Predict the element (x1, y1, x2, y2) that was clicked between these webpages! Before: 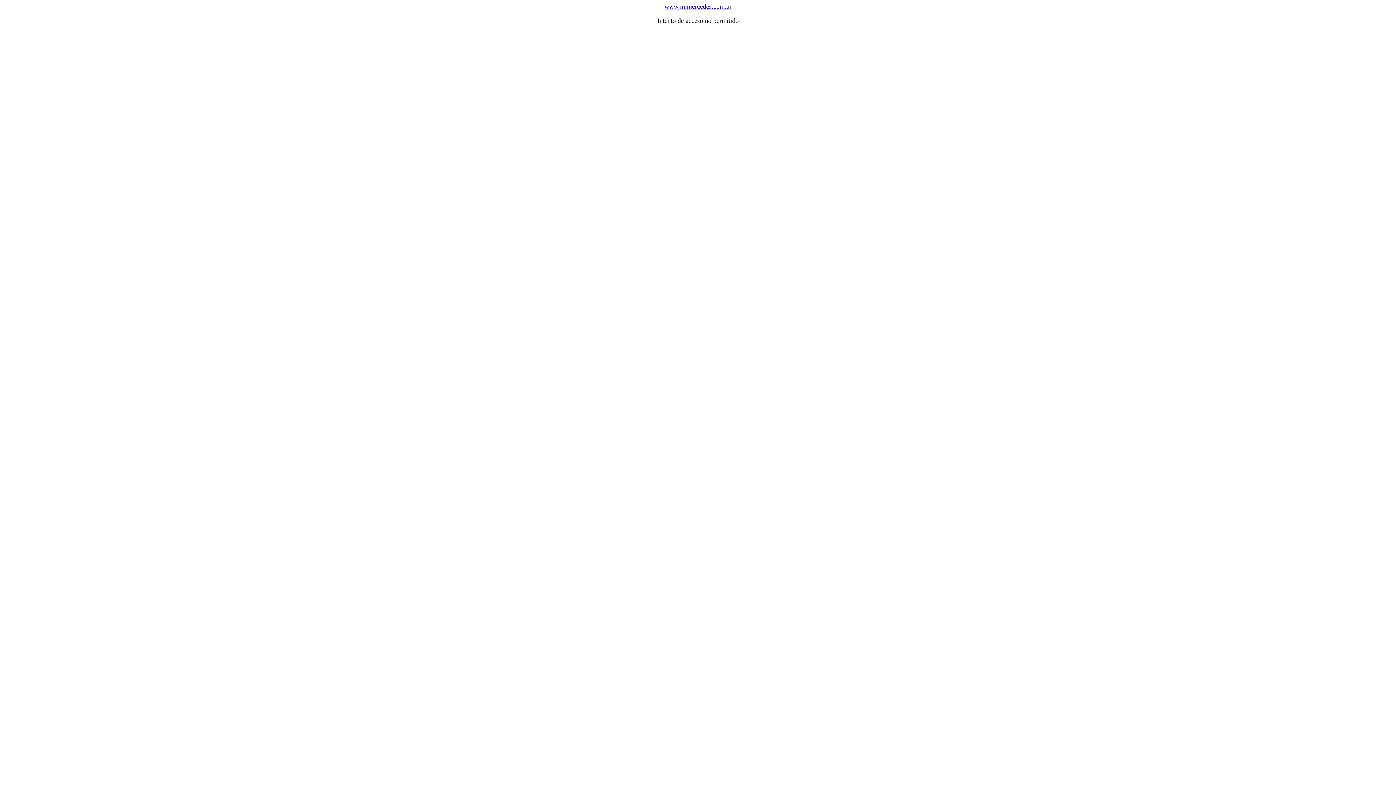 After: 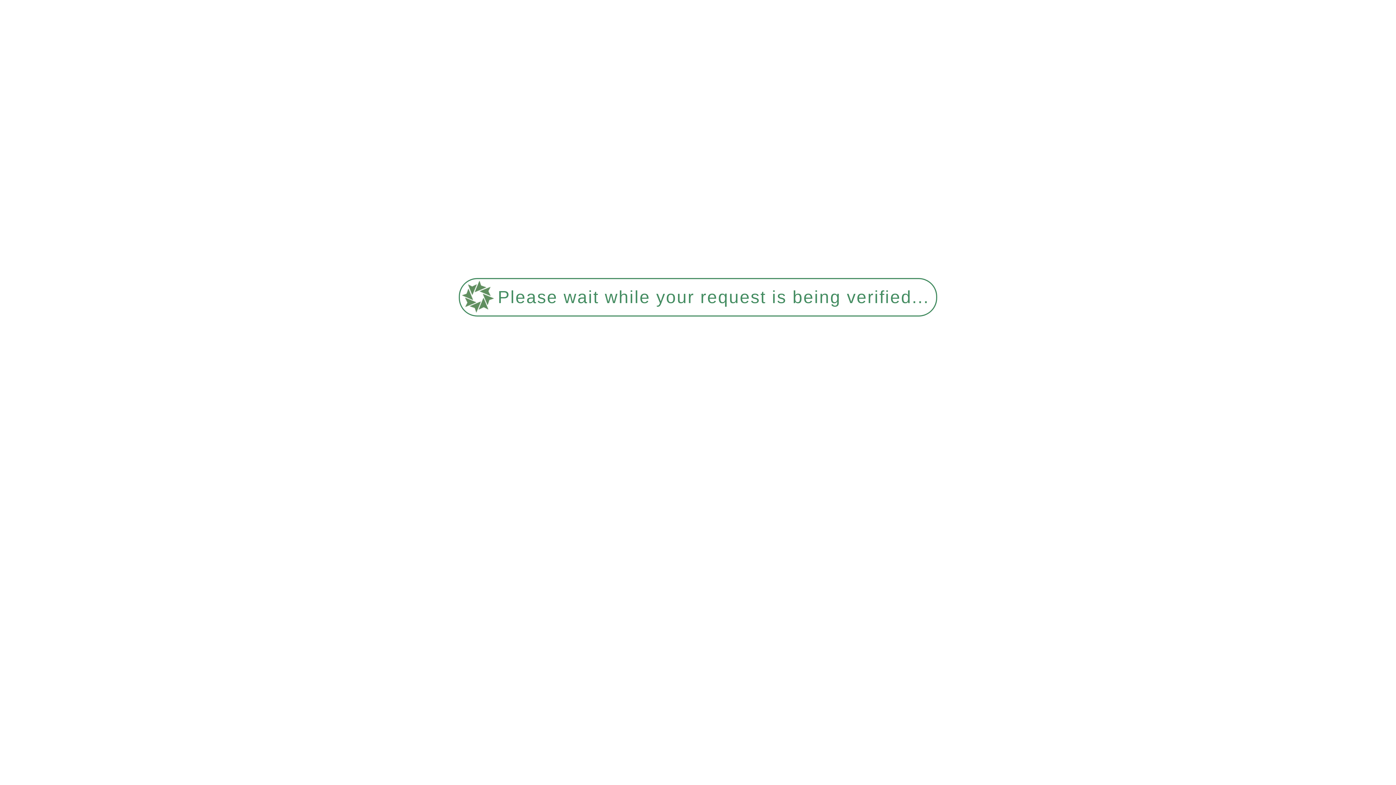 Action: label: www.mimercedes.com.ar bbox: (664, 3, 731, 9)